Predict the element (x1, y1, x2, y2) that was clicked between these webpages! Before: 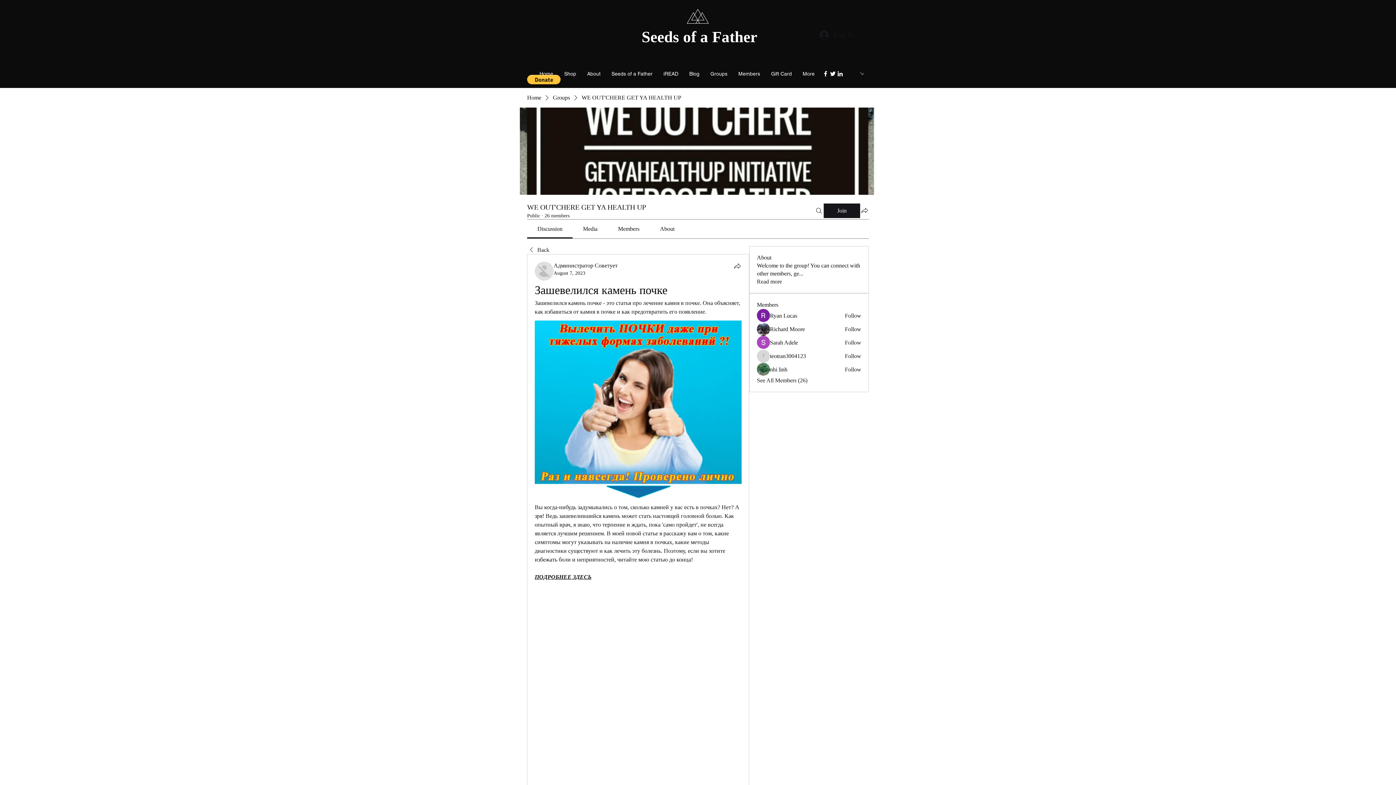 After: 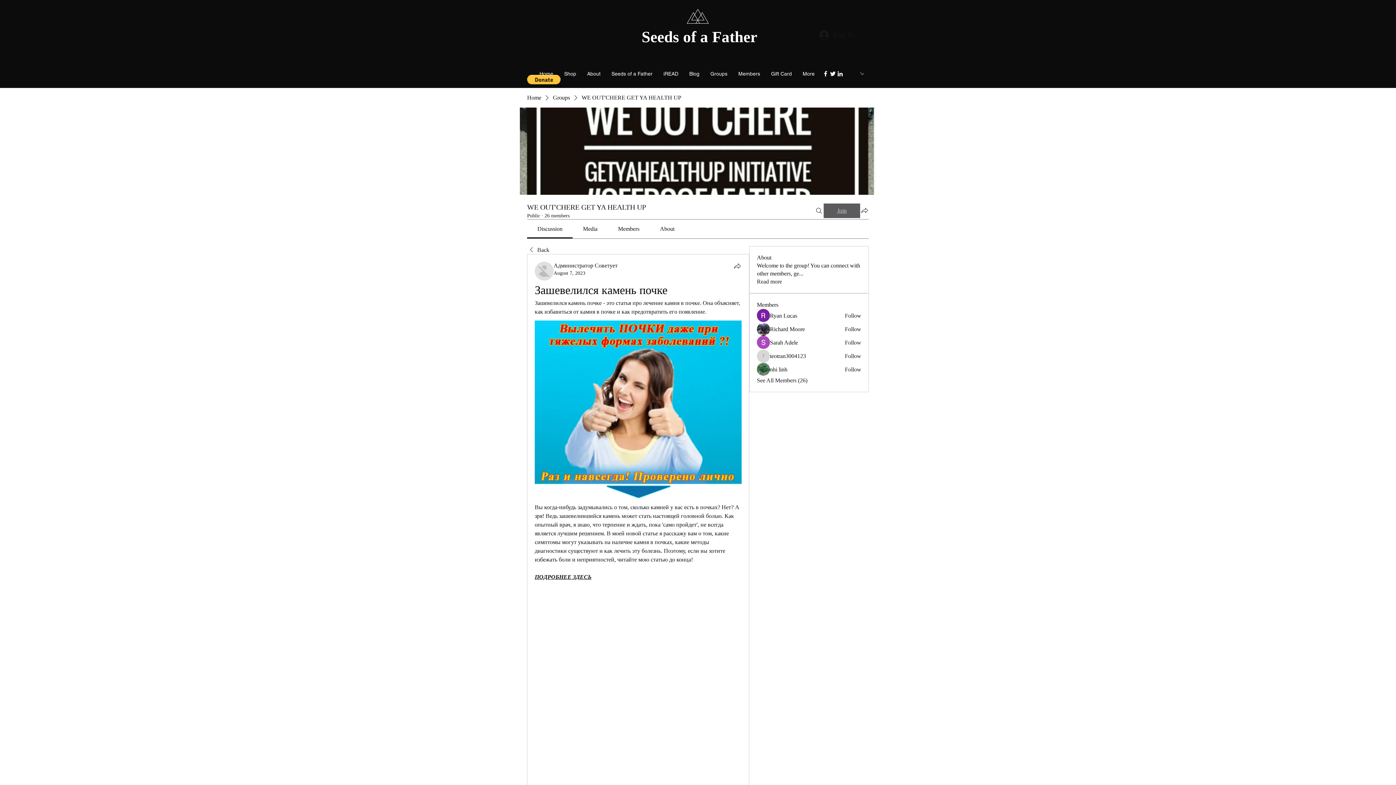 Action: label: Join bbox: (824, 203, 860, 218)